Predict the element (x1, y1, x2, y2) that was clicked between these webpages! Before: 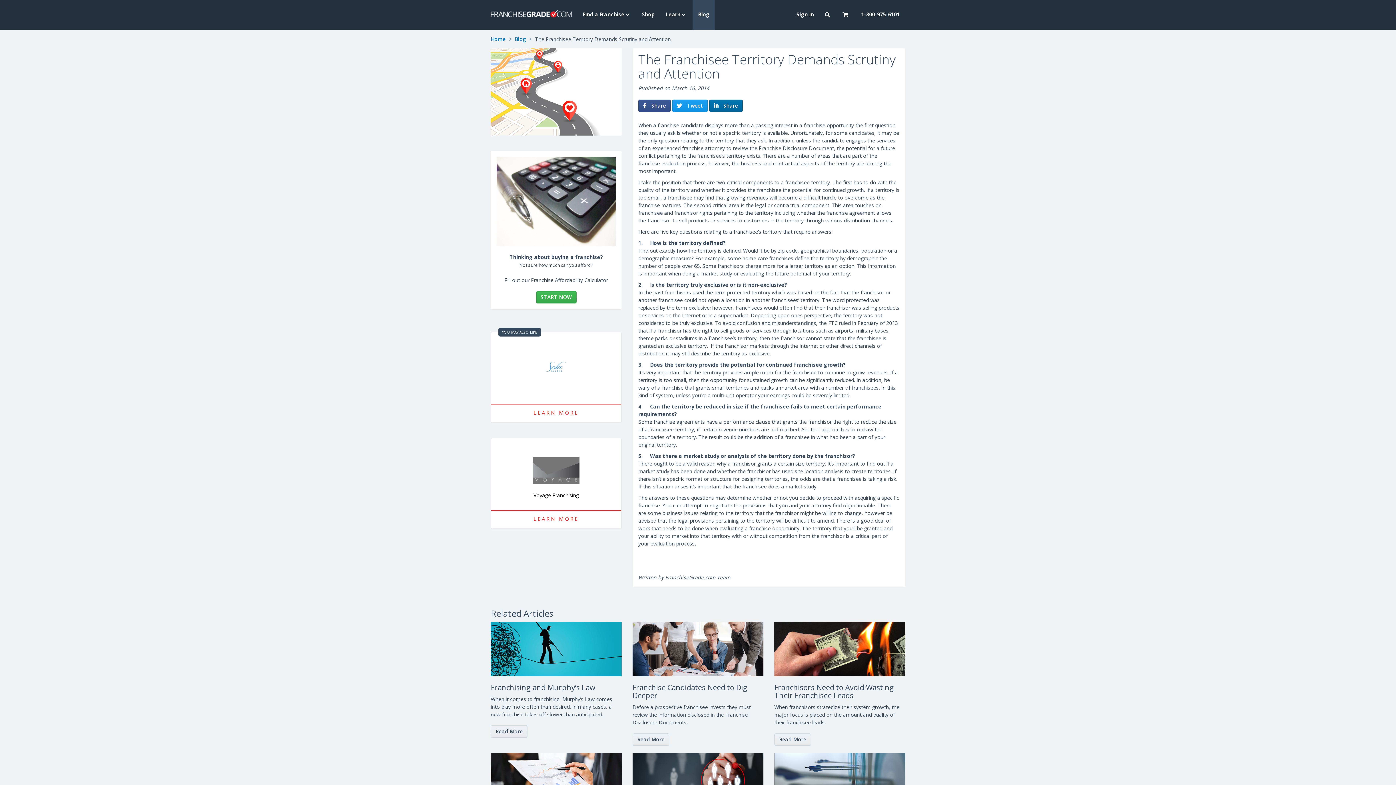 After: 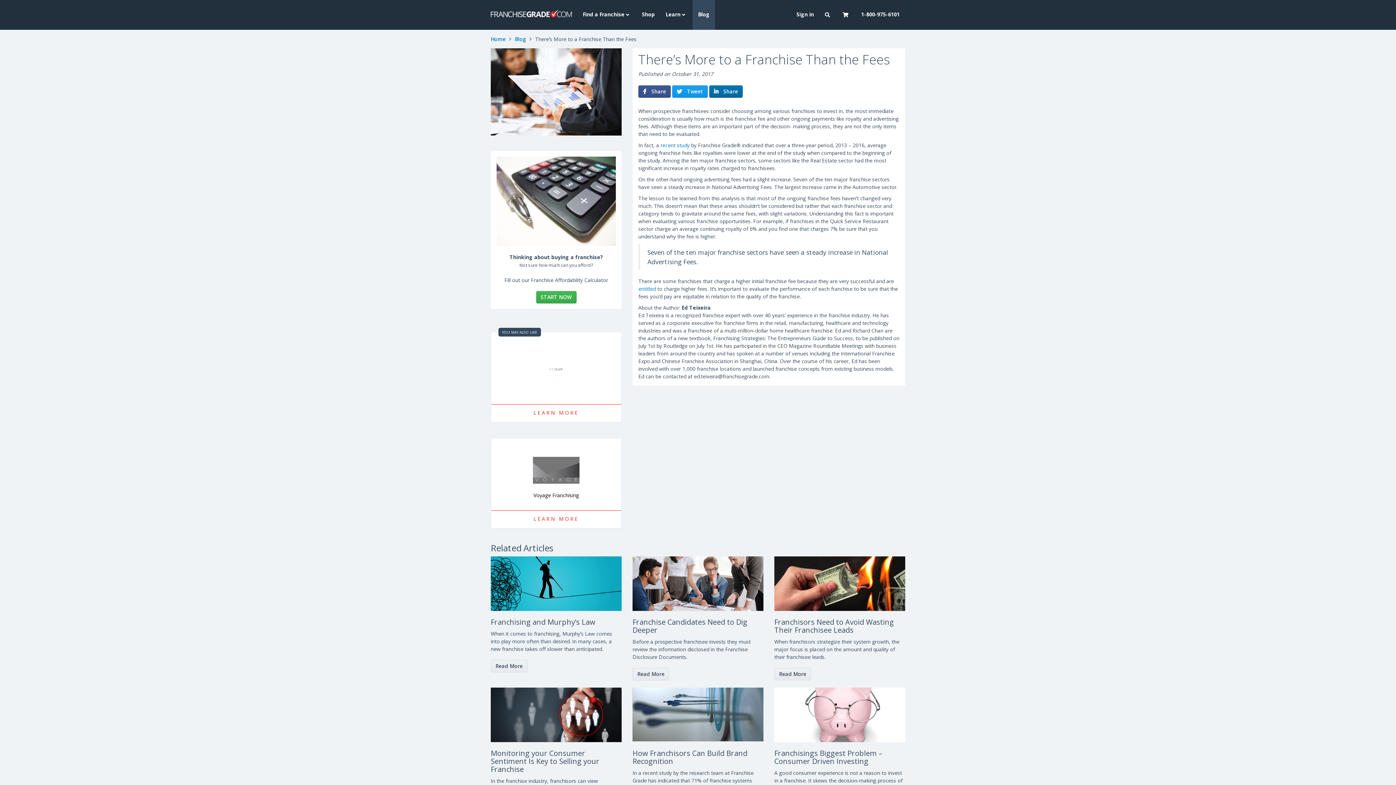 Action: bbox: (490, 733, 621, 821)